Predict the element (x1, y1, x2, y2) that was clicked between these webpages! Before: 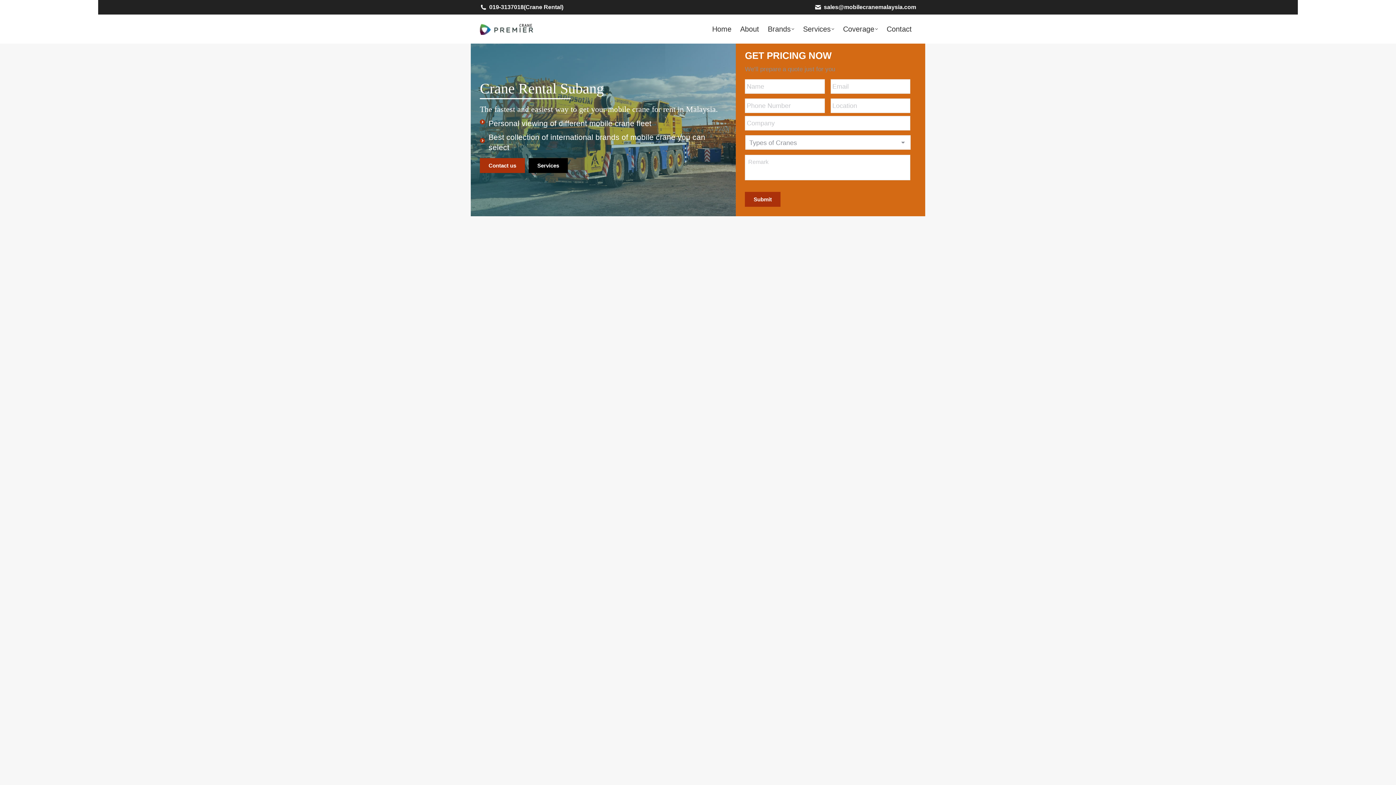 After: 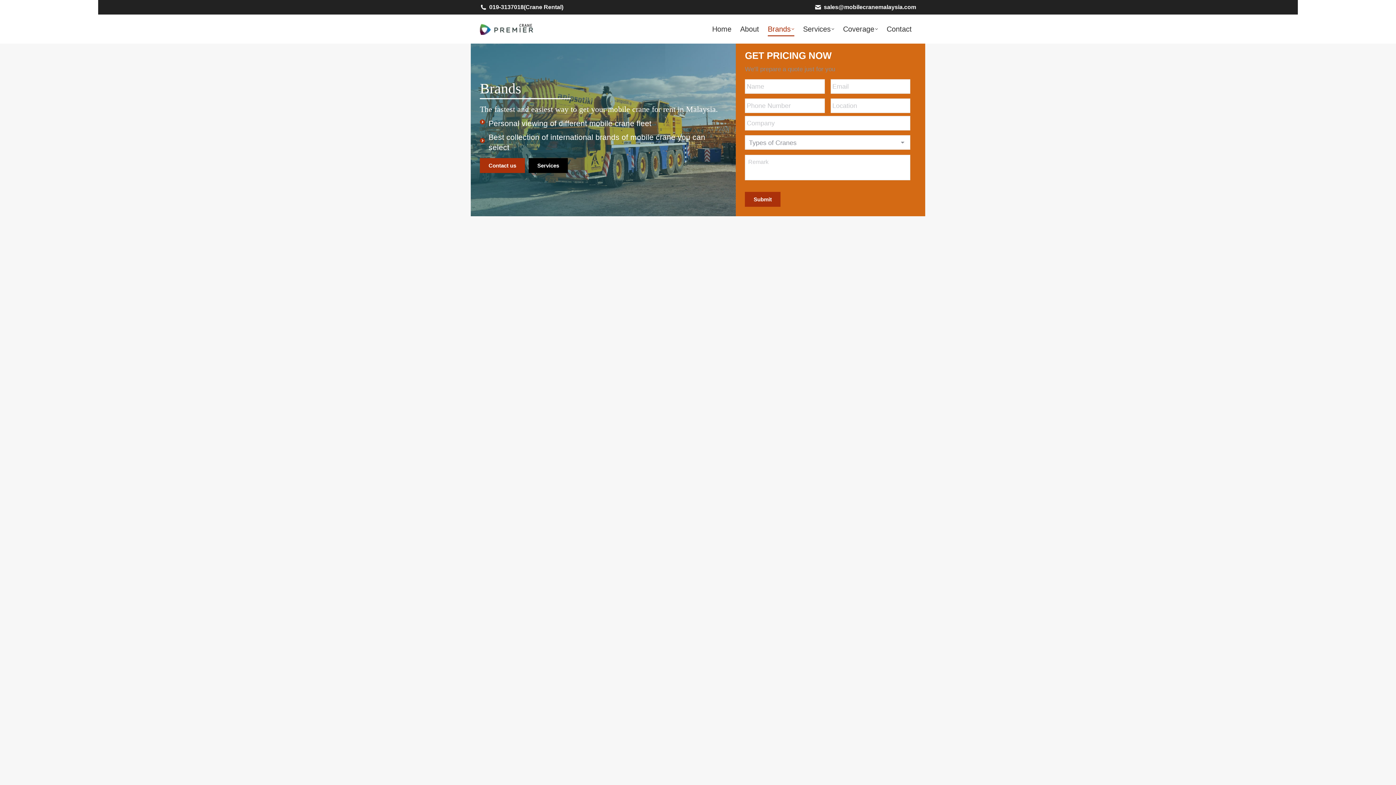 Action: bbox: (766, 21, 796, 37) label: Brands